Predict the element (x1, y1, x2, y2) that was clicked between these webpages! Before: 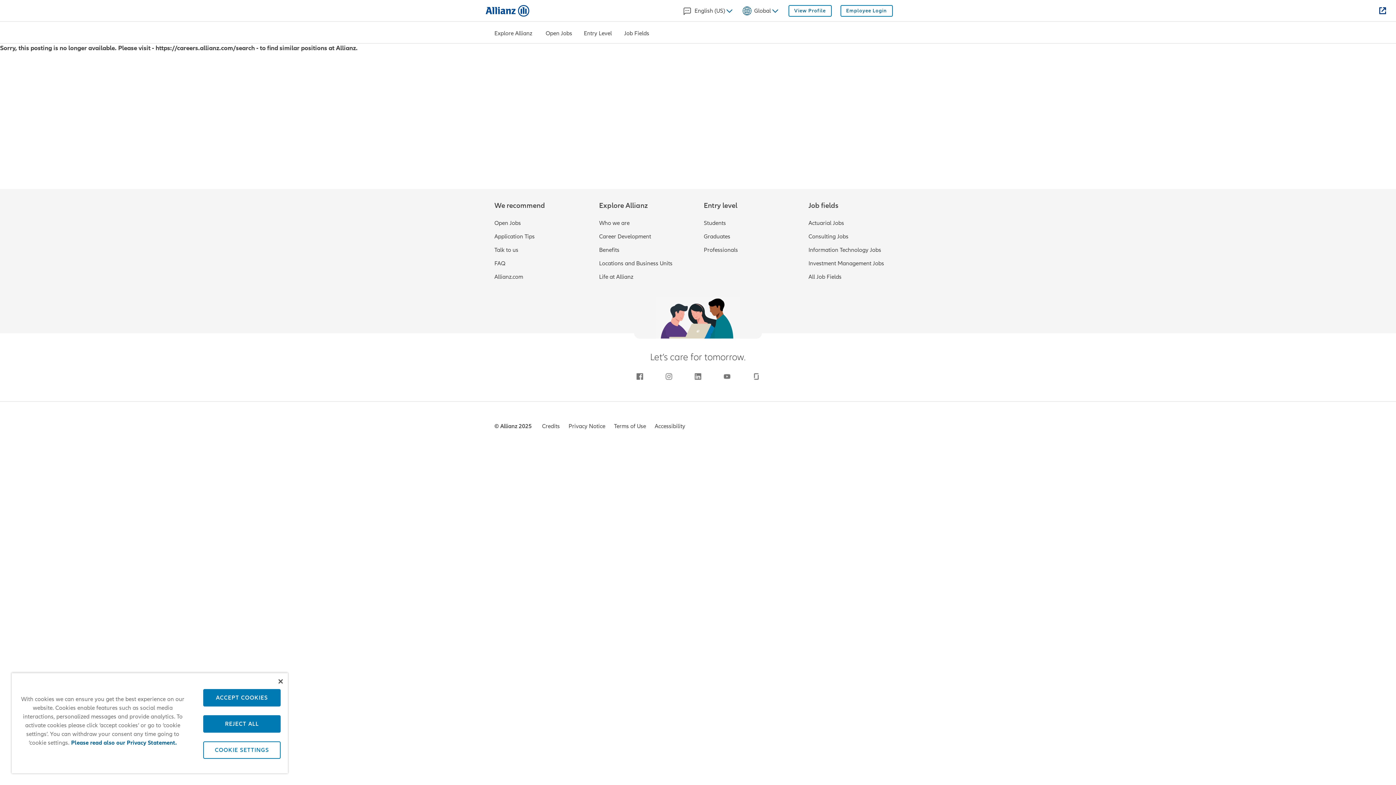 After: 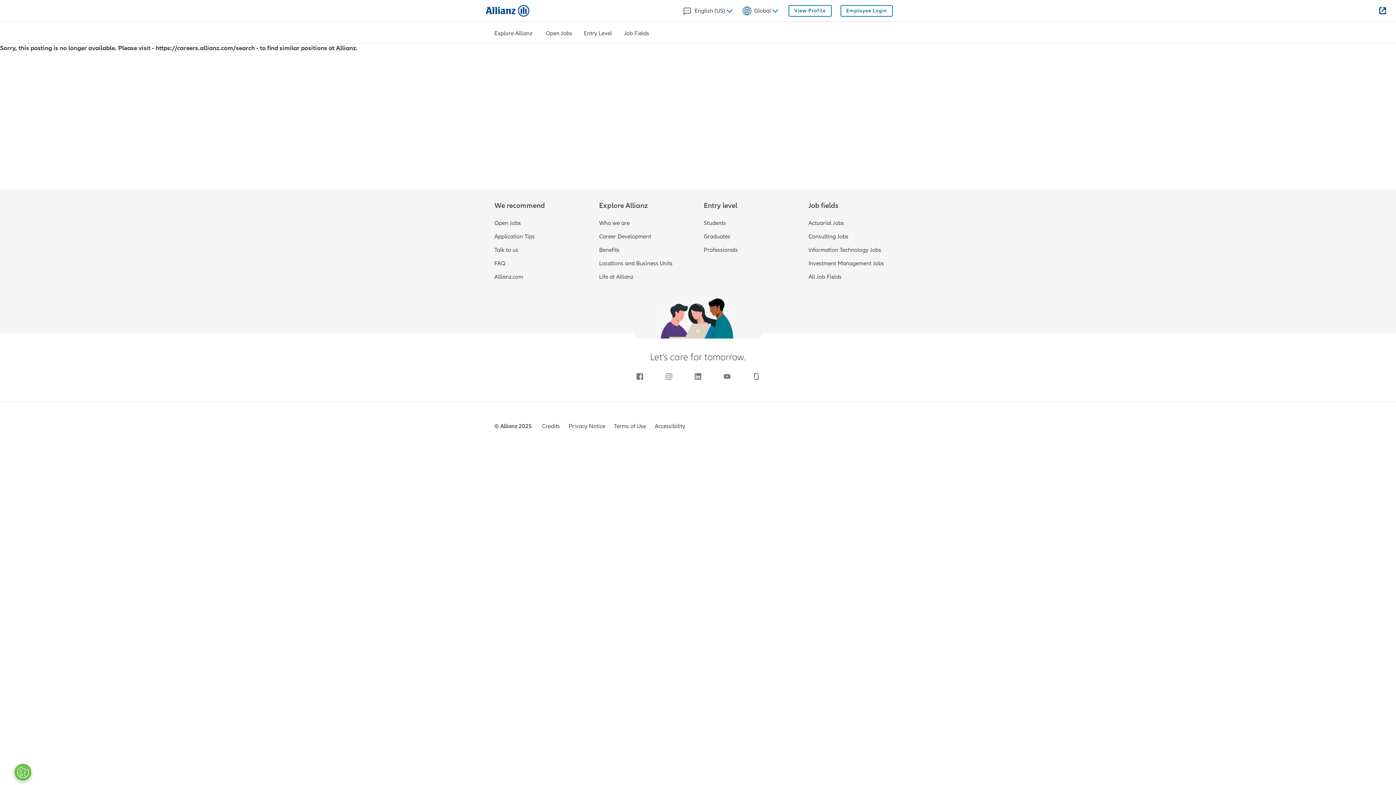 Action: bbox: (278, 679, 282, 684) label: Close